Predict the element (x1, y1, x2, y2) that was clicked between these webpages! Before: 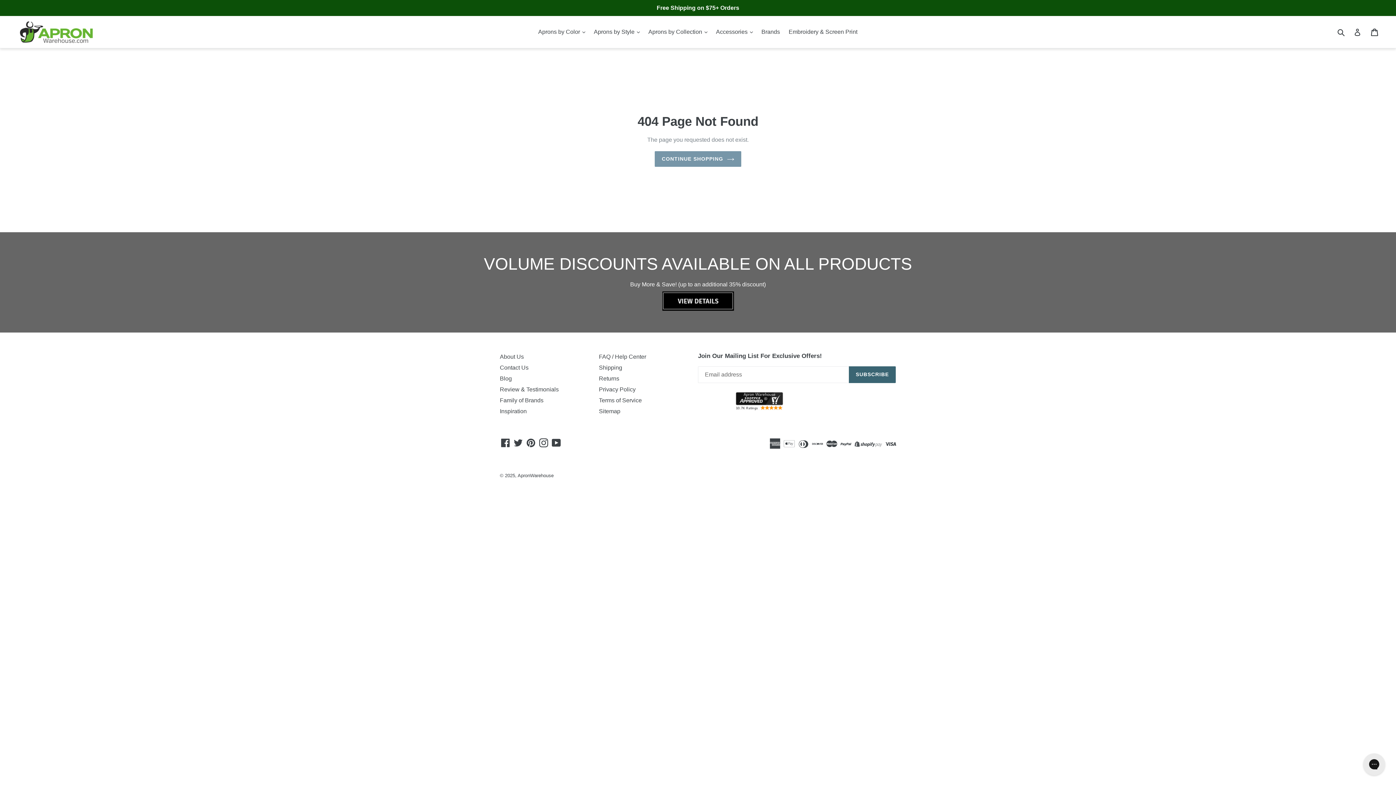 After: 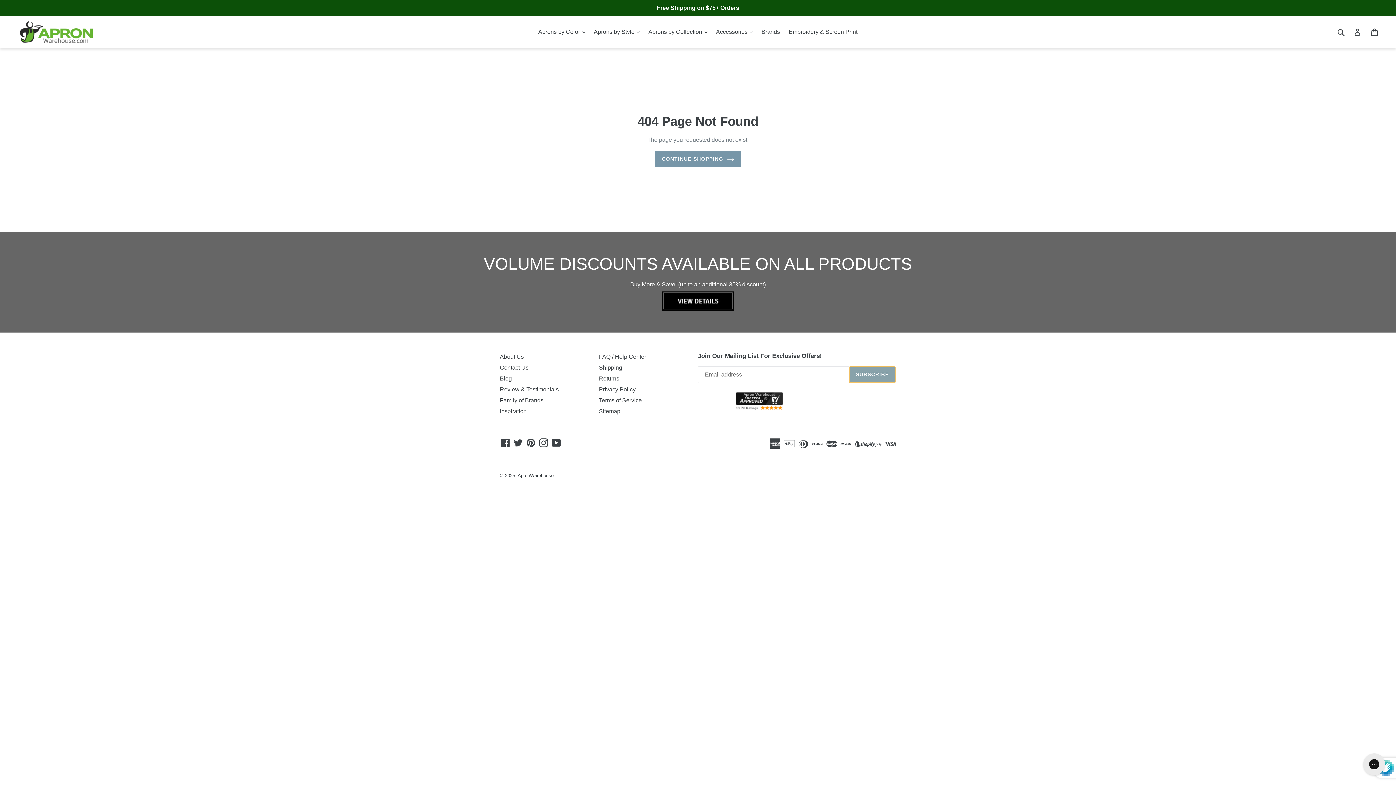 Action: bbox: (849, 366, 896, 383) label: SUBSCRIBE